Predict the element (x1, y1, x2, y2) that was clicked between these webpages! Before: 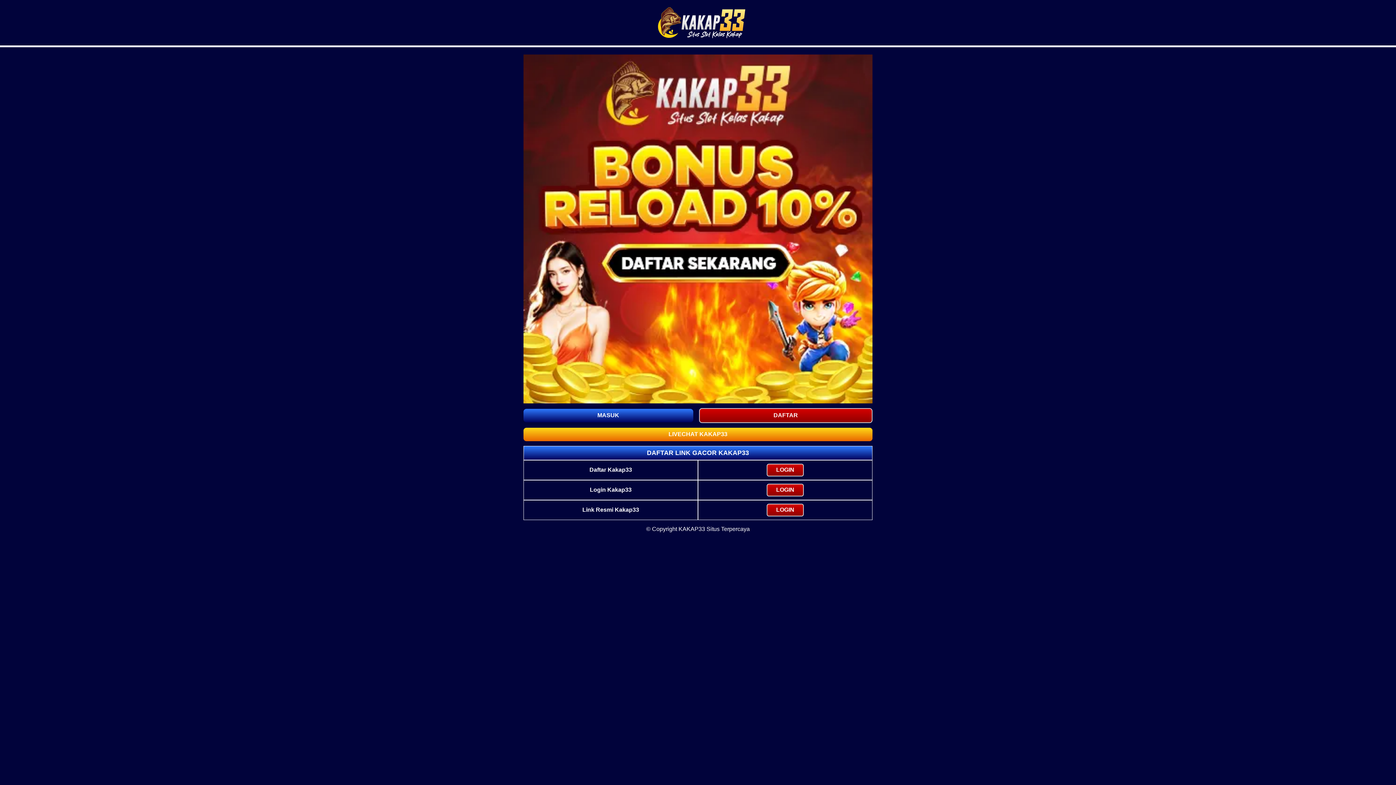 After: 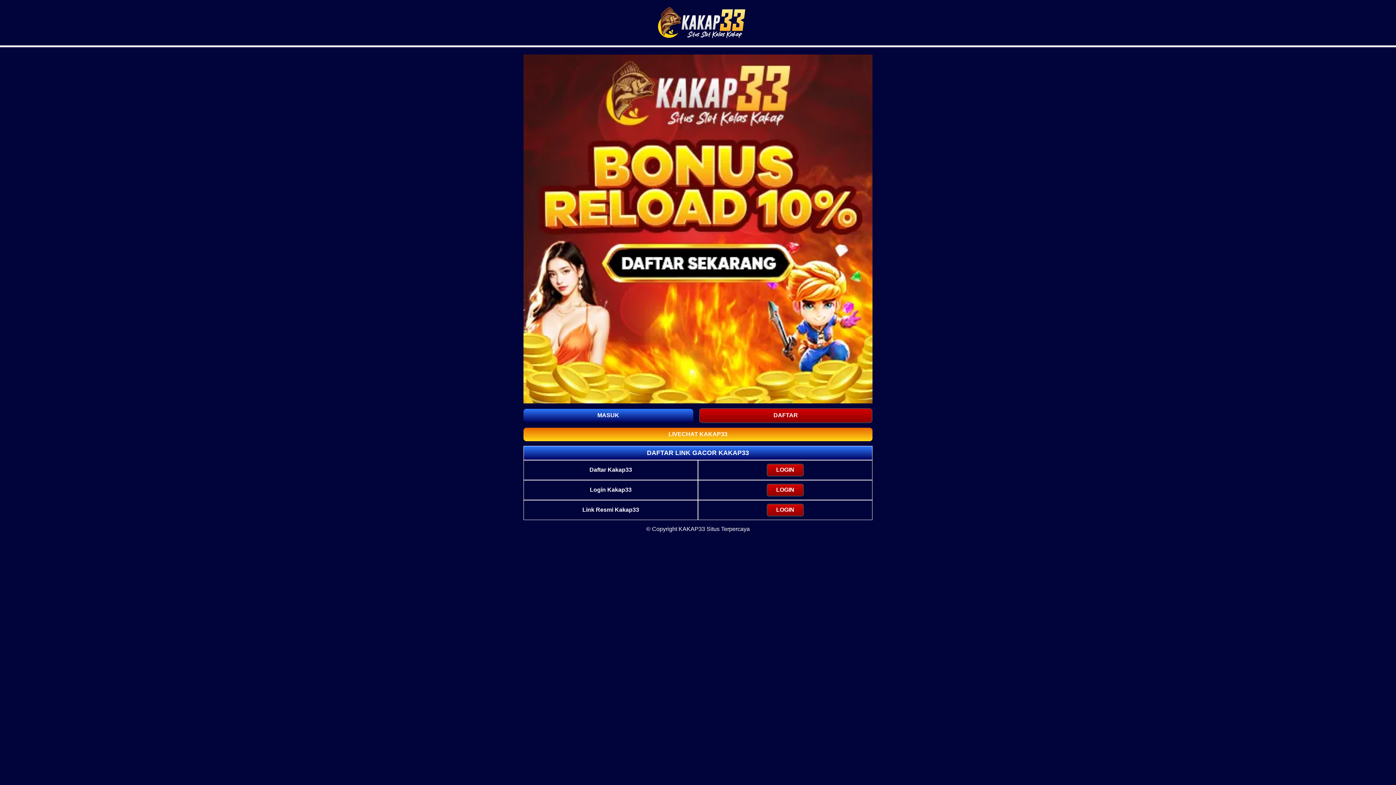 Action: label: LIVECHAT KAKAP33 bbox: (523, 427, 872, 441)